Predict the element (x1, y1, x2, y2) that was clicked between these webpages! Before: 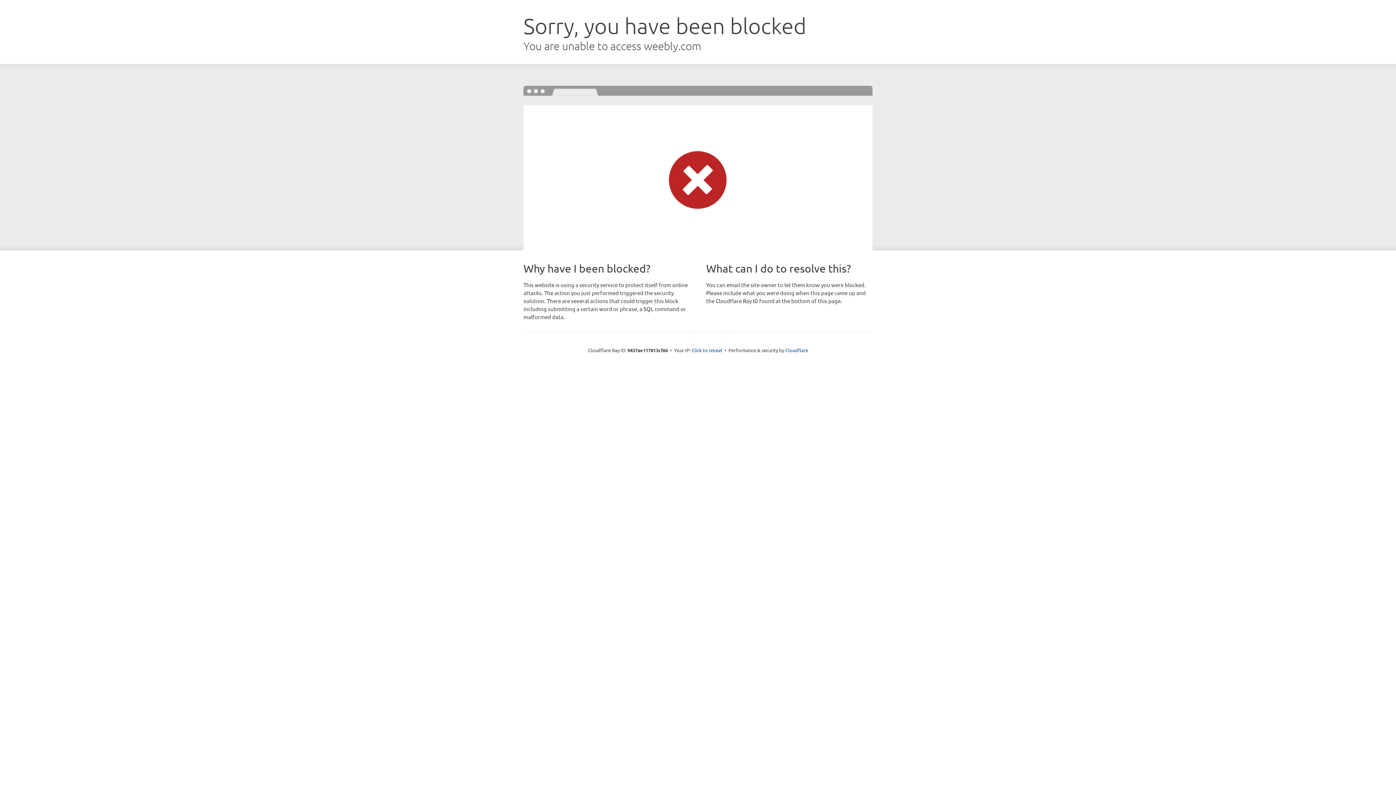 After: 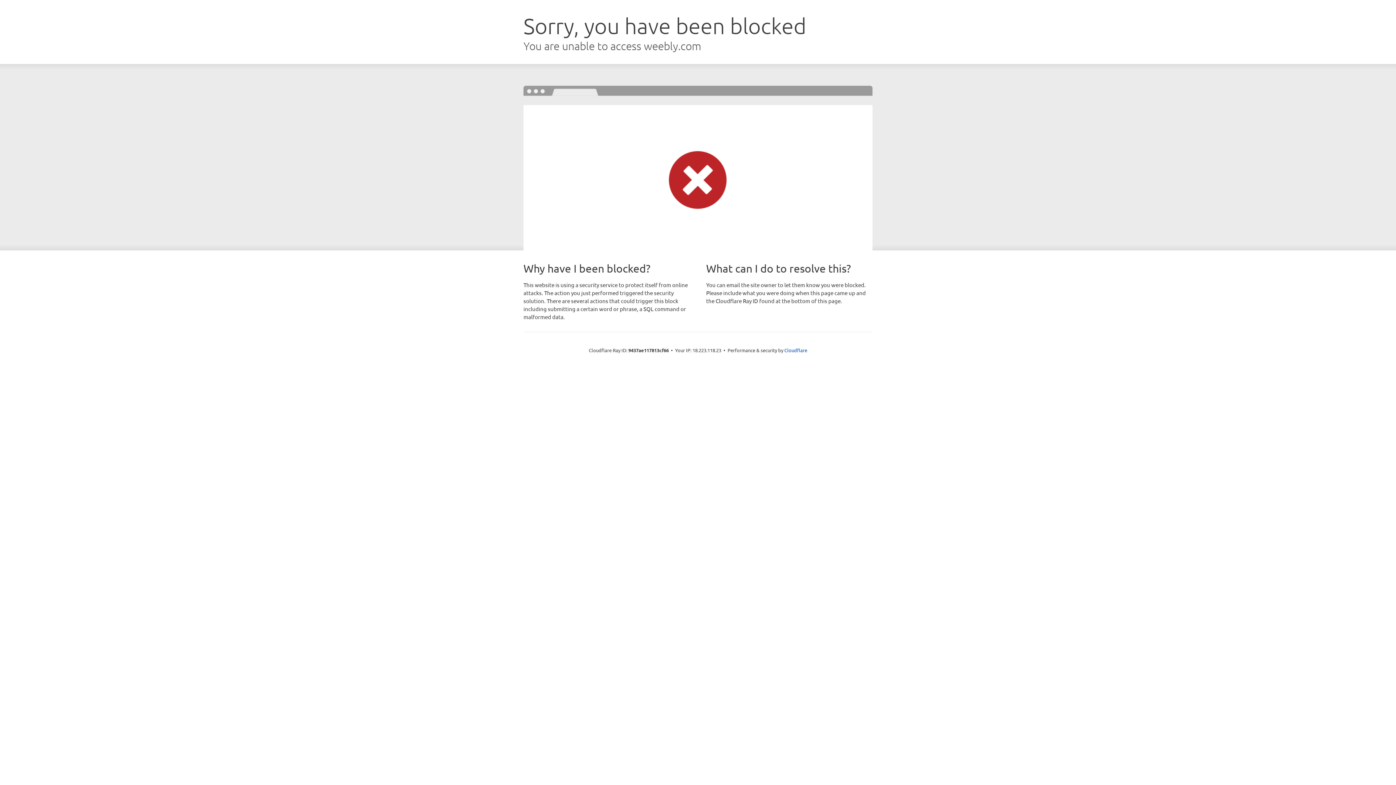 Action: bbox: (691, 346, 722, 353) label: Click to reveal